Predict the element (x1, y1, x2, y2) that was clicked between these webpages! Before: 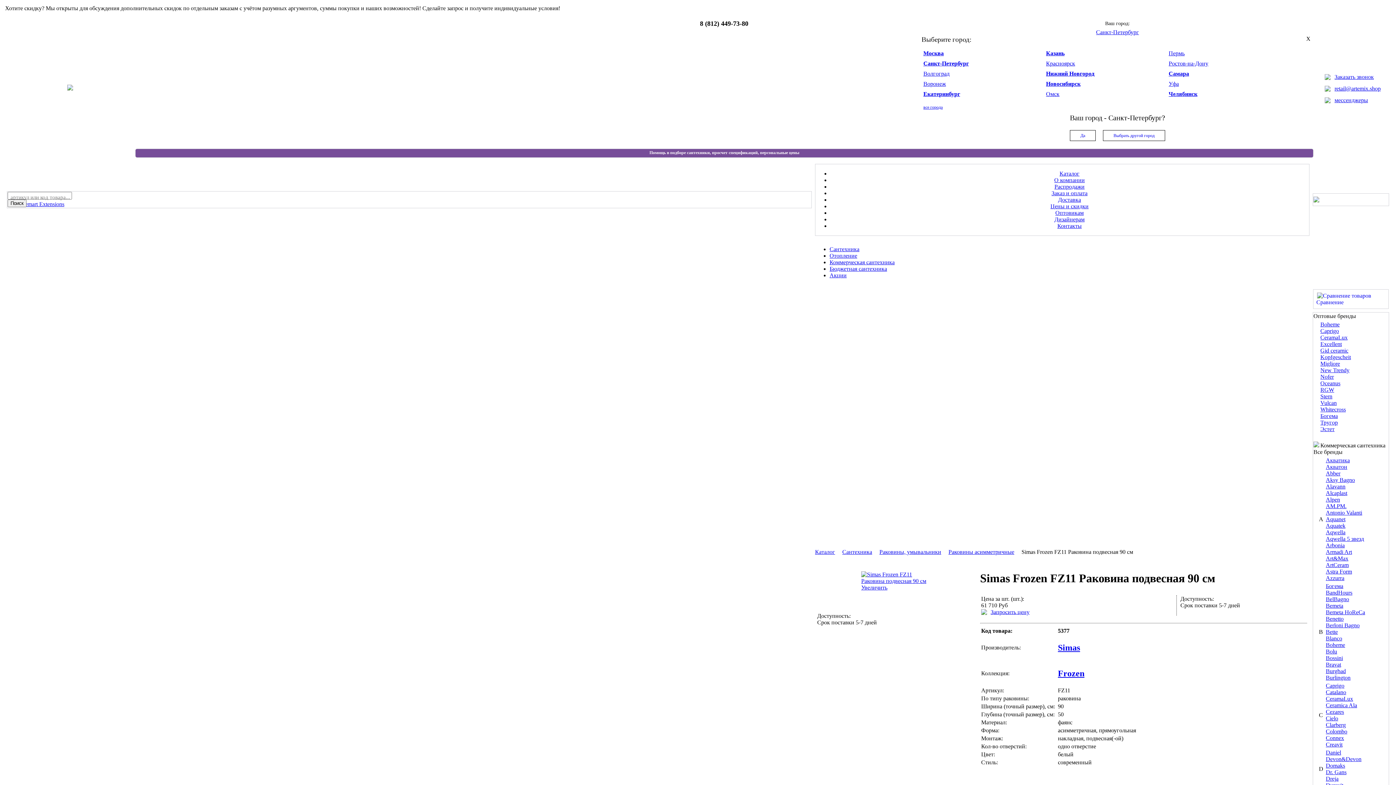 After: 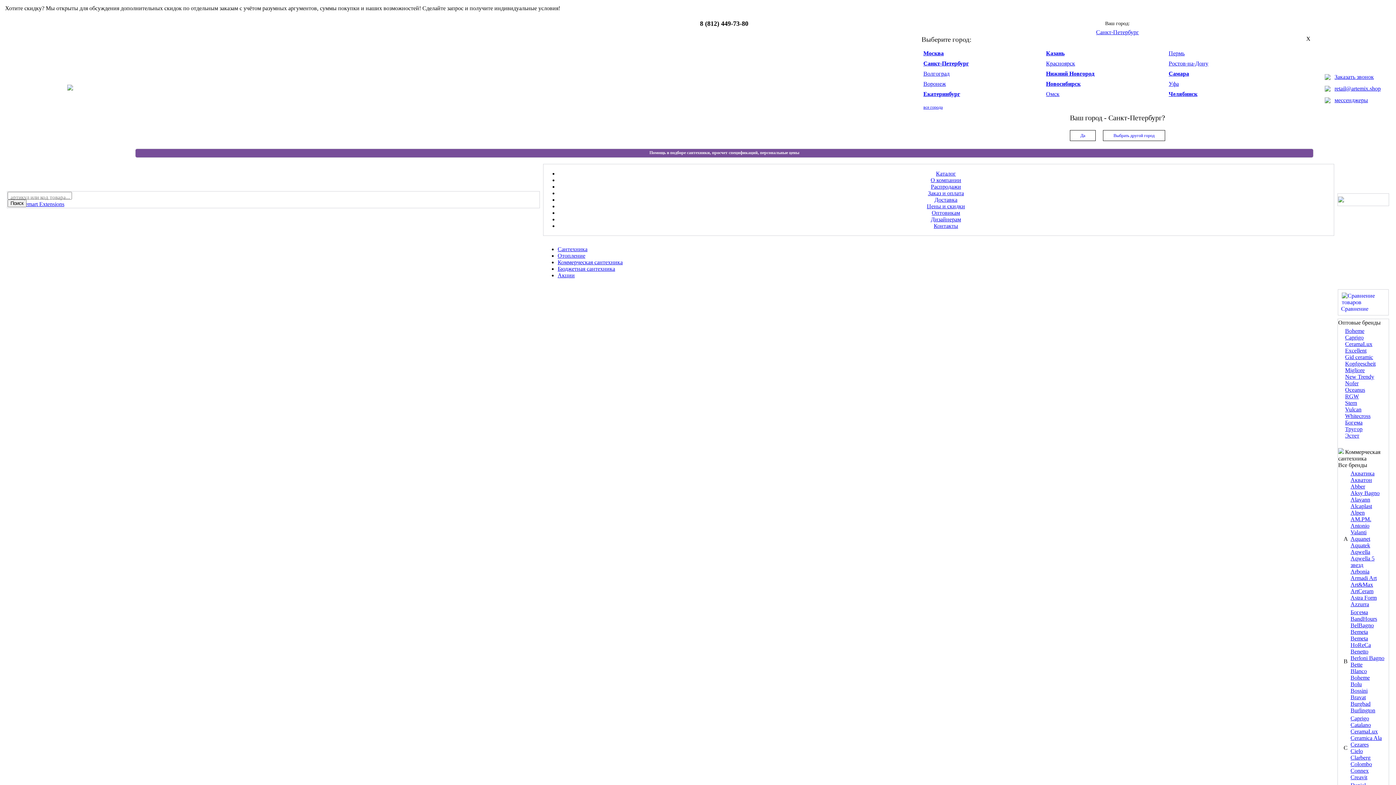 Action: label: Bolu bbox: (1326, 648, 1337, 654)